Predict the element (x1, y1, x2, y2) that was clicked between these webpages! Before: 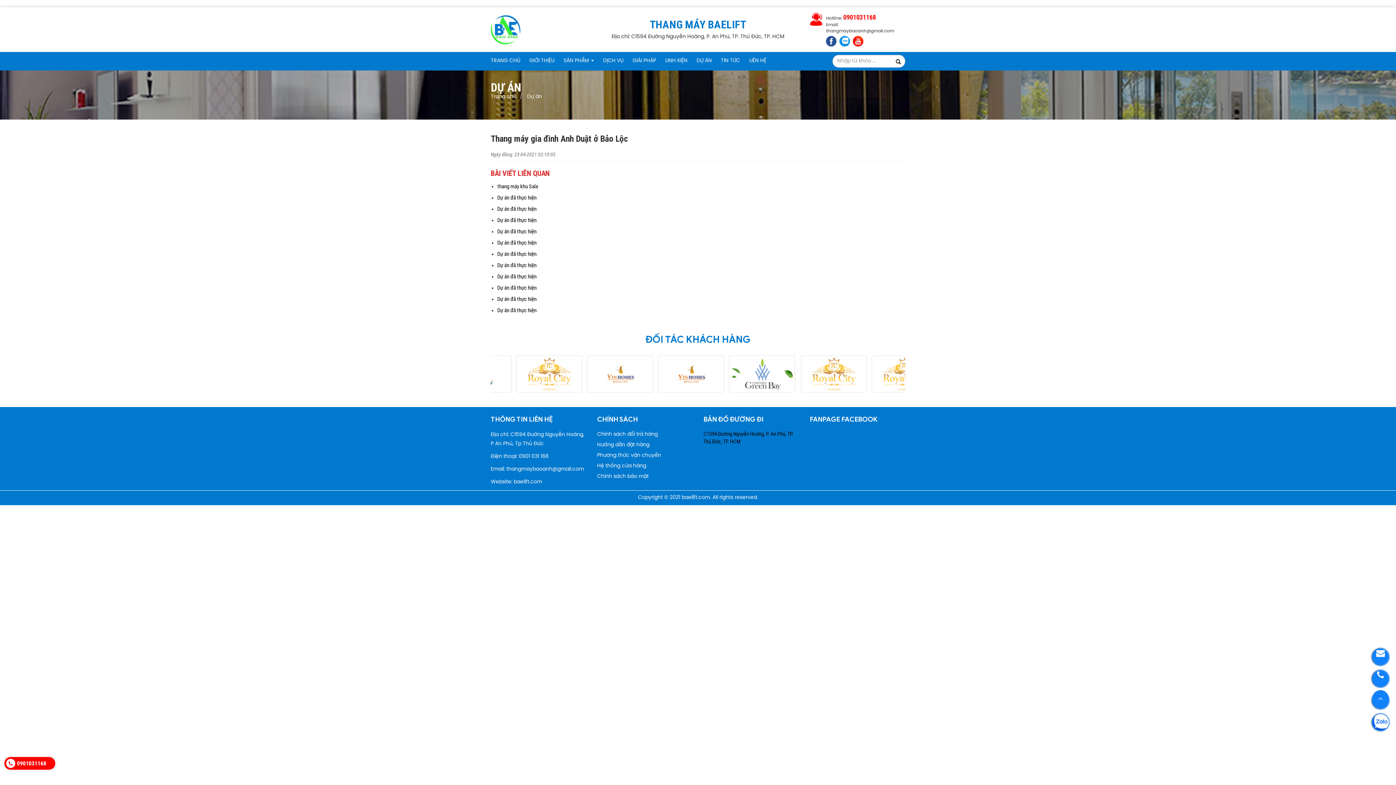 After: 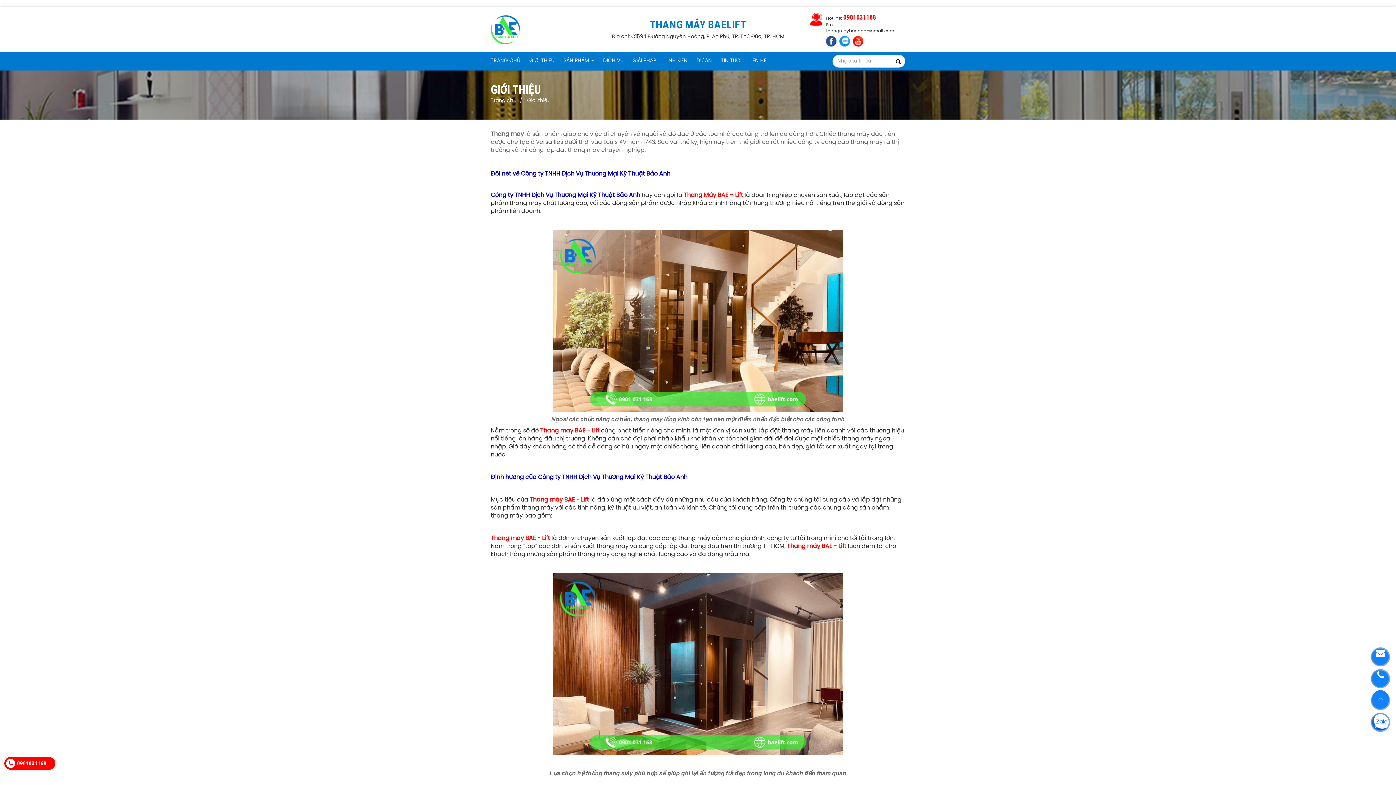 Action: bbox: (529, 52, 563, 70) label: GIỚI THIỆU